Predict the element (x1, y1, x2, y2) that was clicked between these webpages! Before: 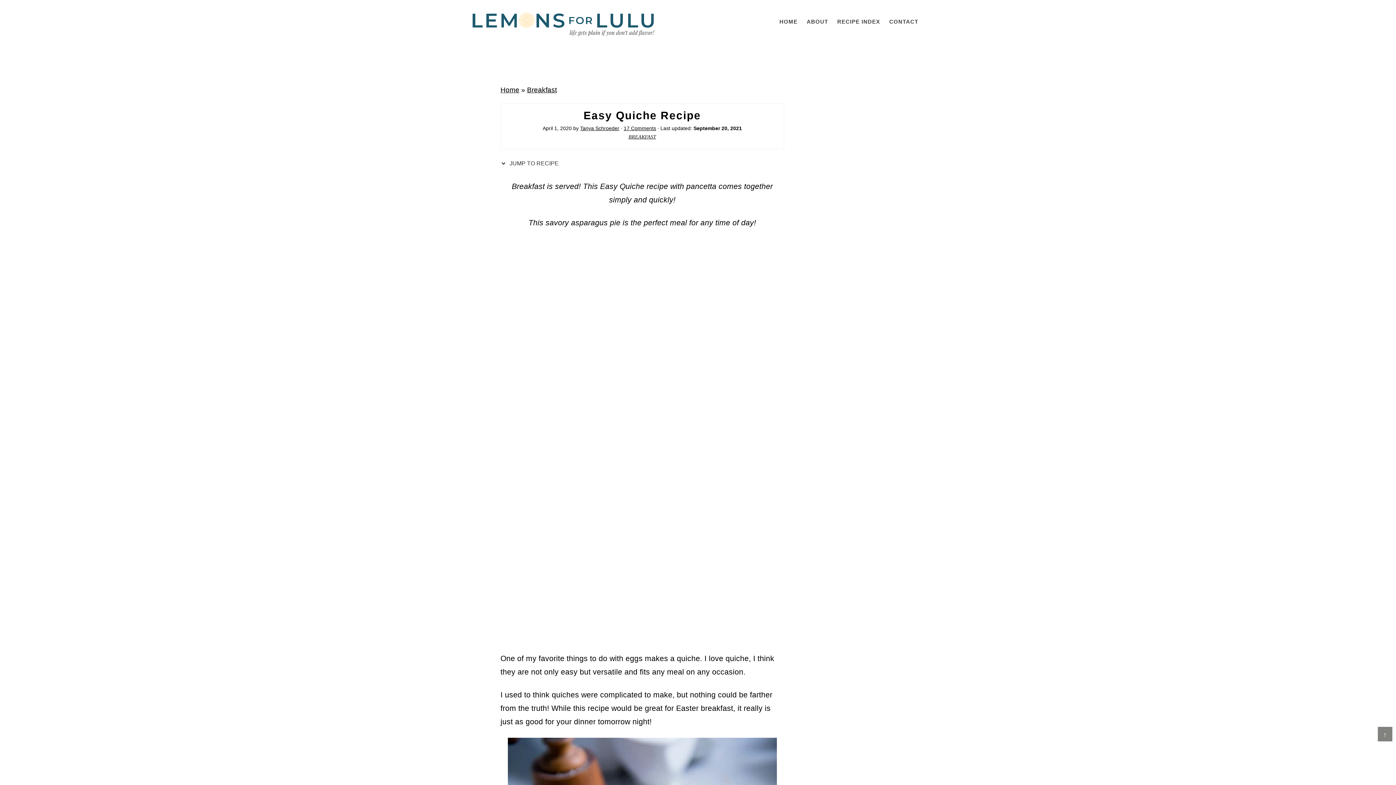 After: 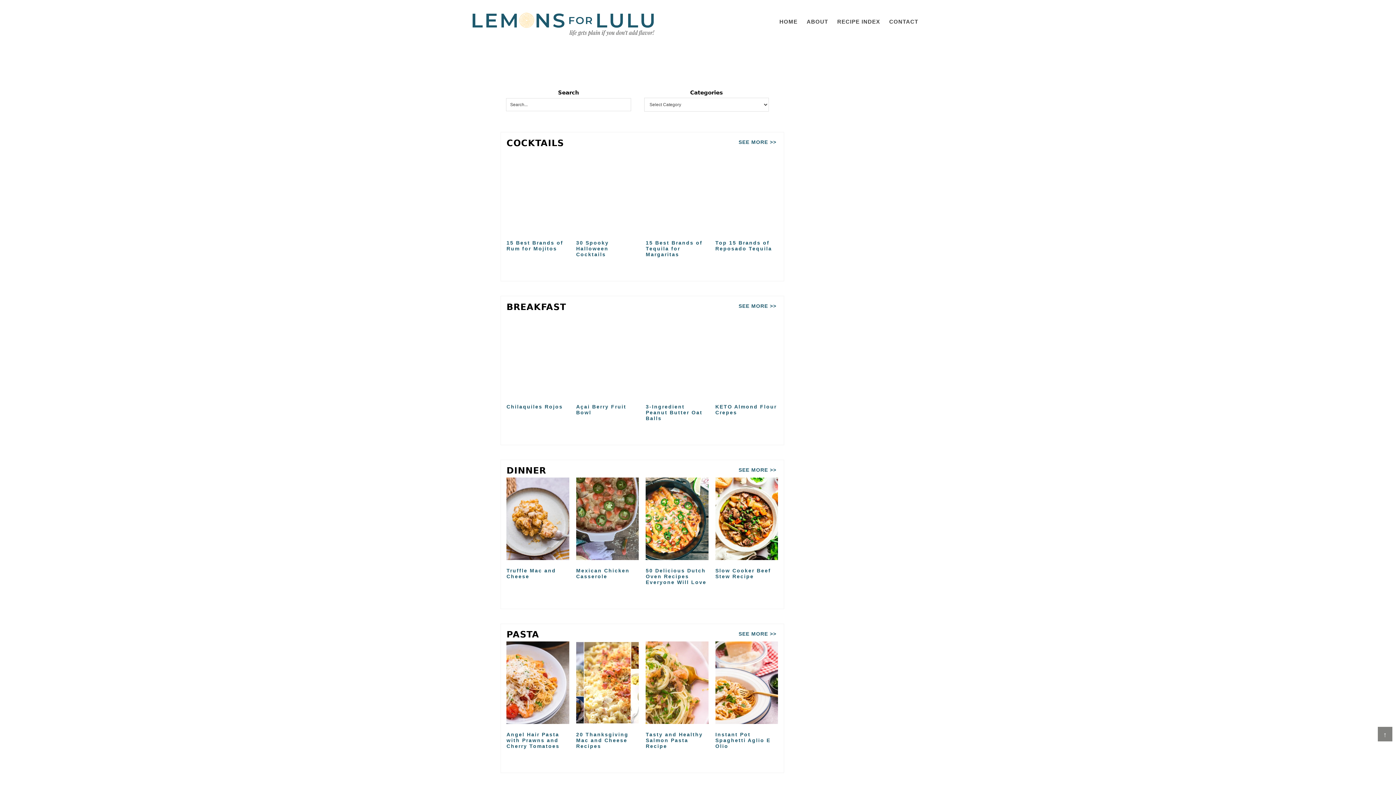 Action: label: RECIPE INDEX bbox: (833, 17, 884, 25)